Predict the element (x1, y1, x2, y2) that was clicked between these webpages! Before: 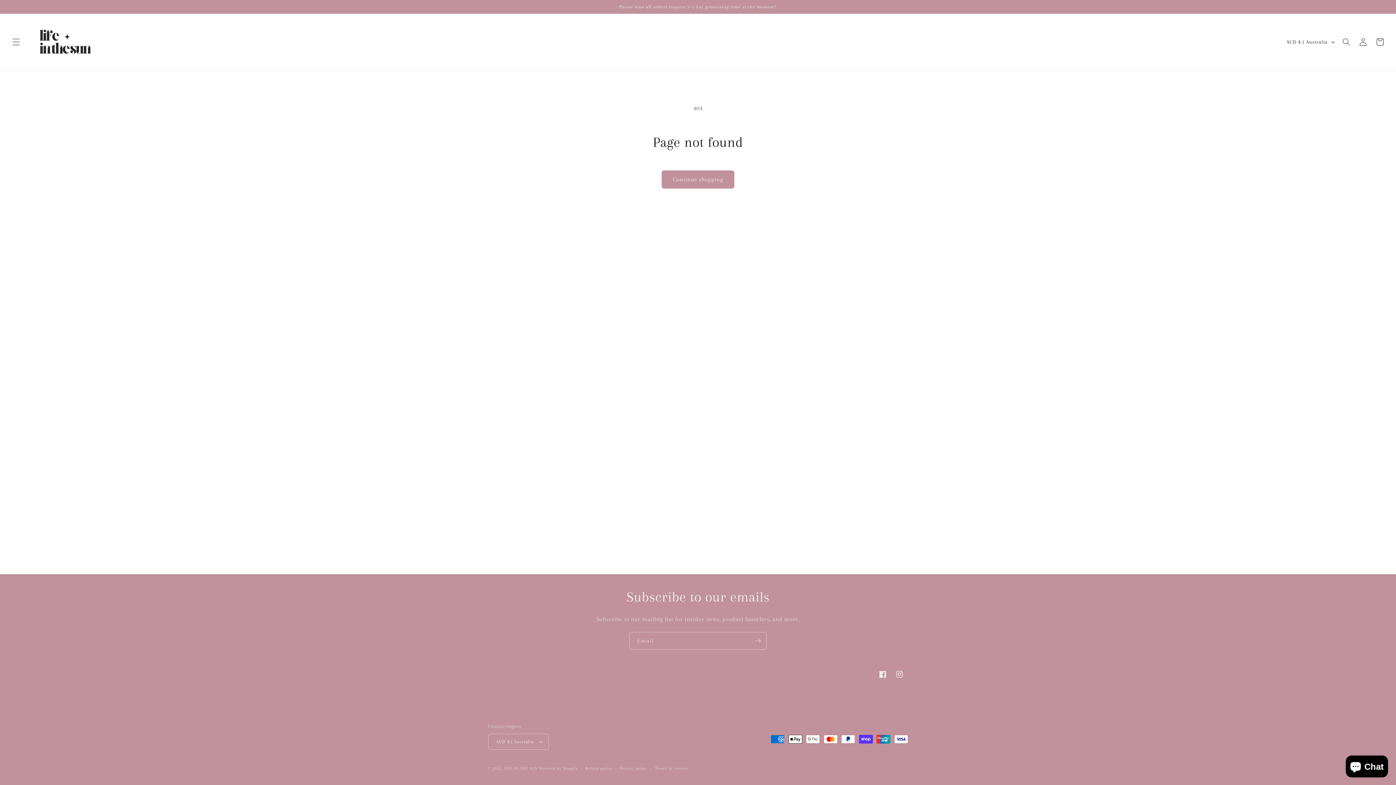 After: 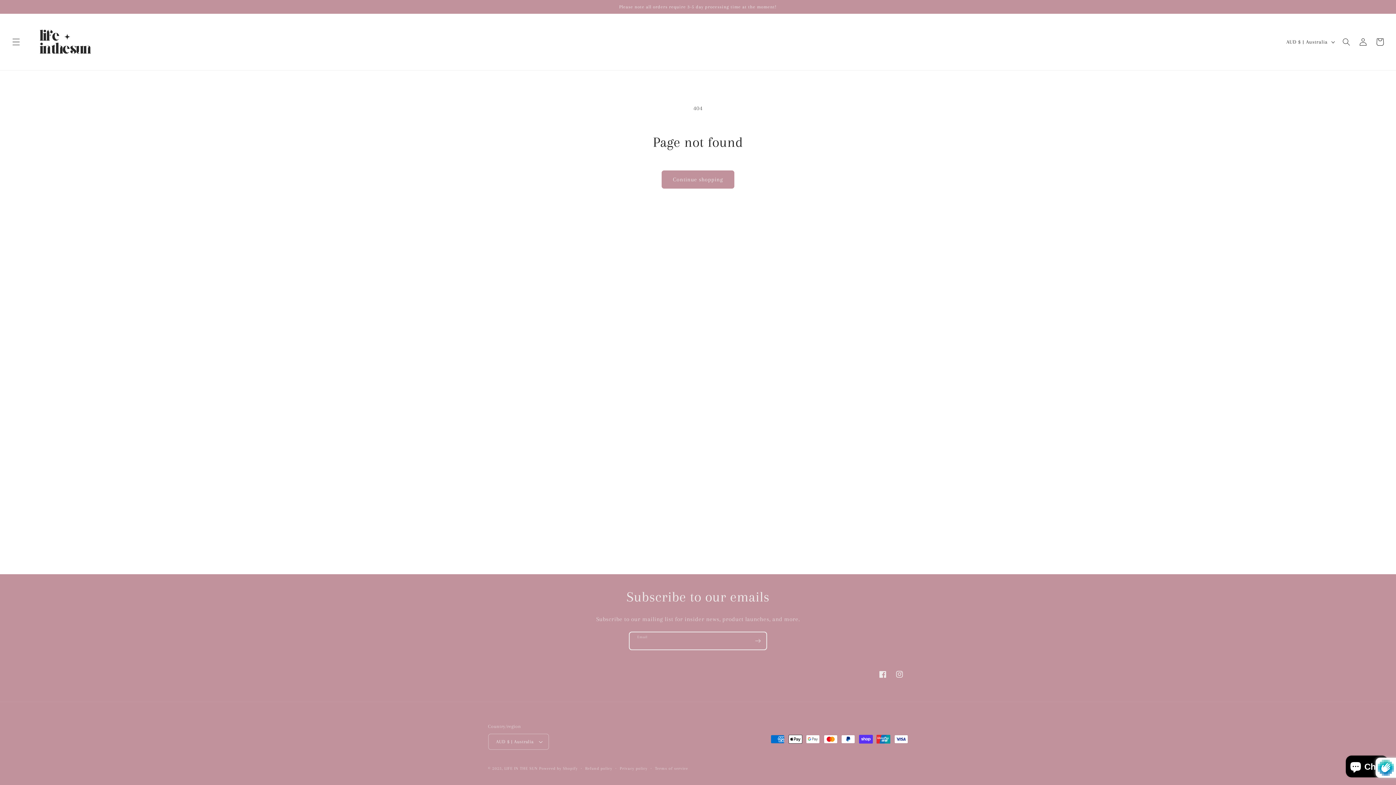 Action: bbox: (749, 632, 766, 650) label: Subscribe